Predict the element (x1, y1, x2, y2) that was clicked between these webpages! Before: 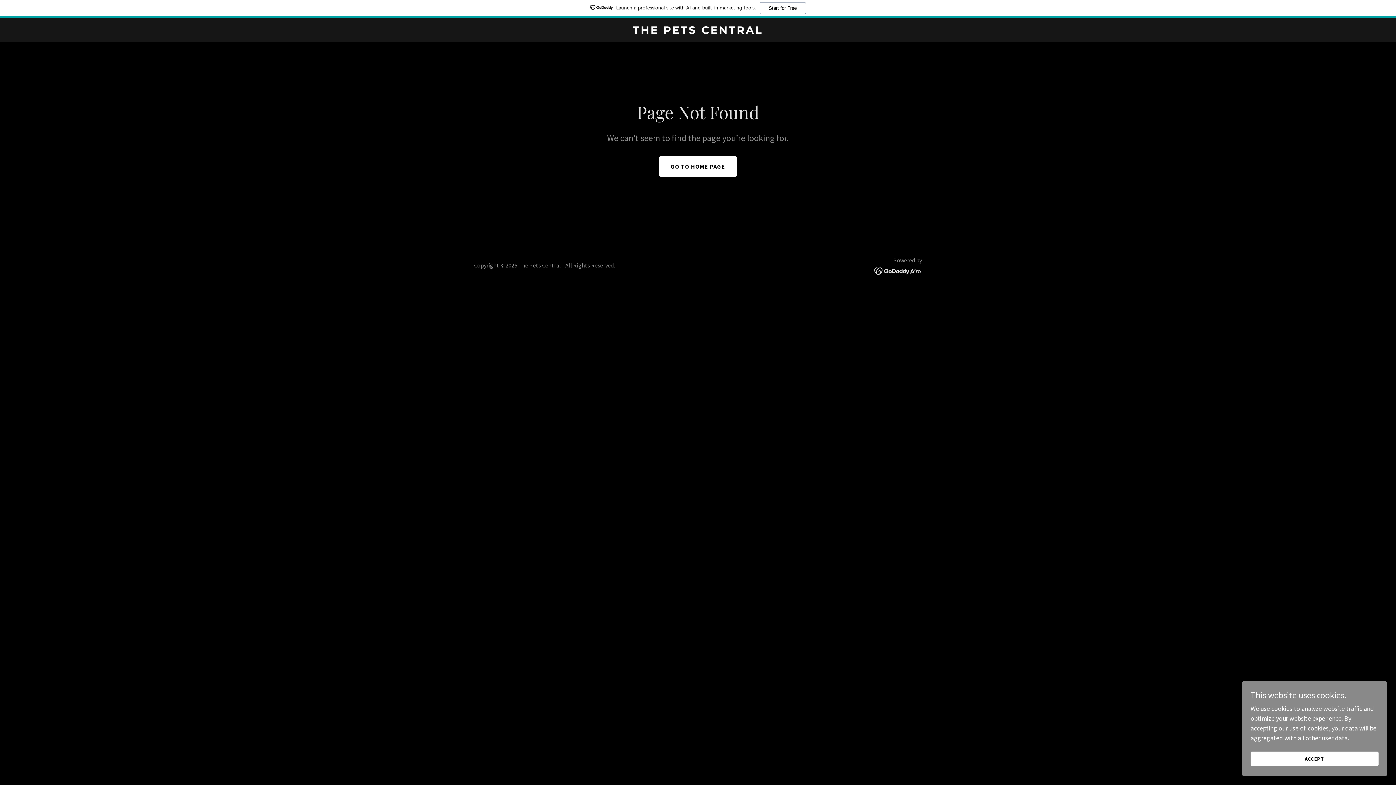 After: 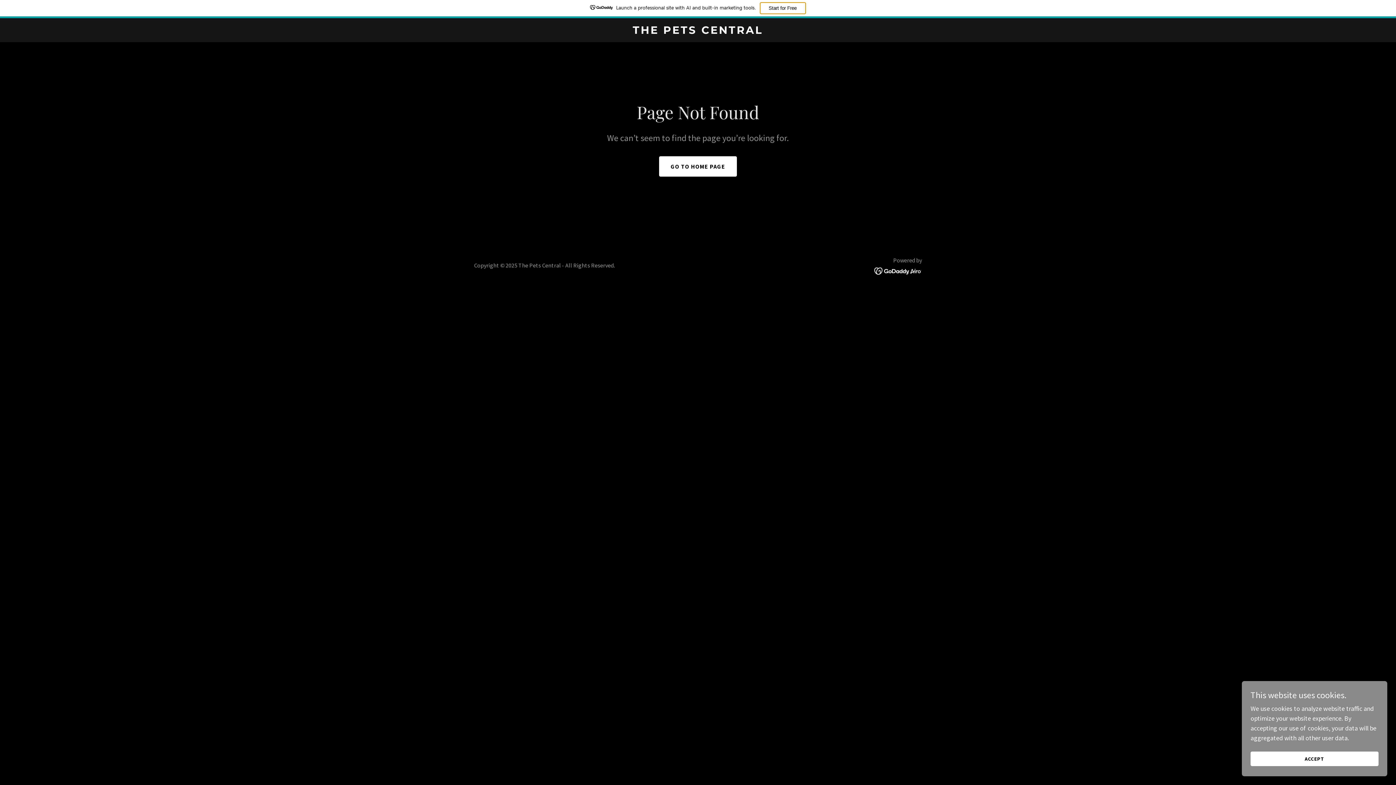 Action: label: Start for Free bbox: (759, 2, 806, 14)